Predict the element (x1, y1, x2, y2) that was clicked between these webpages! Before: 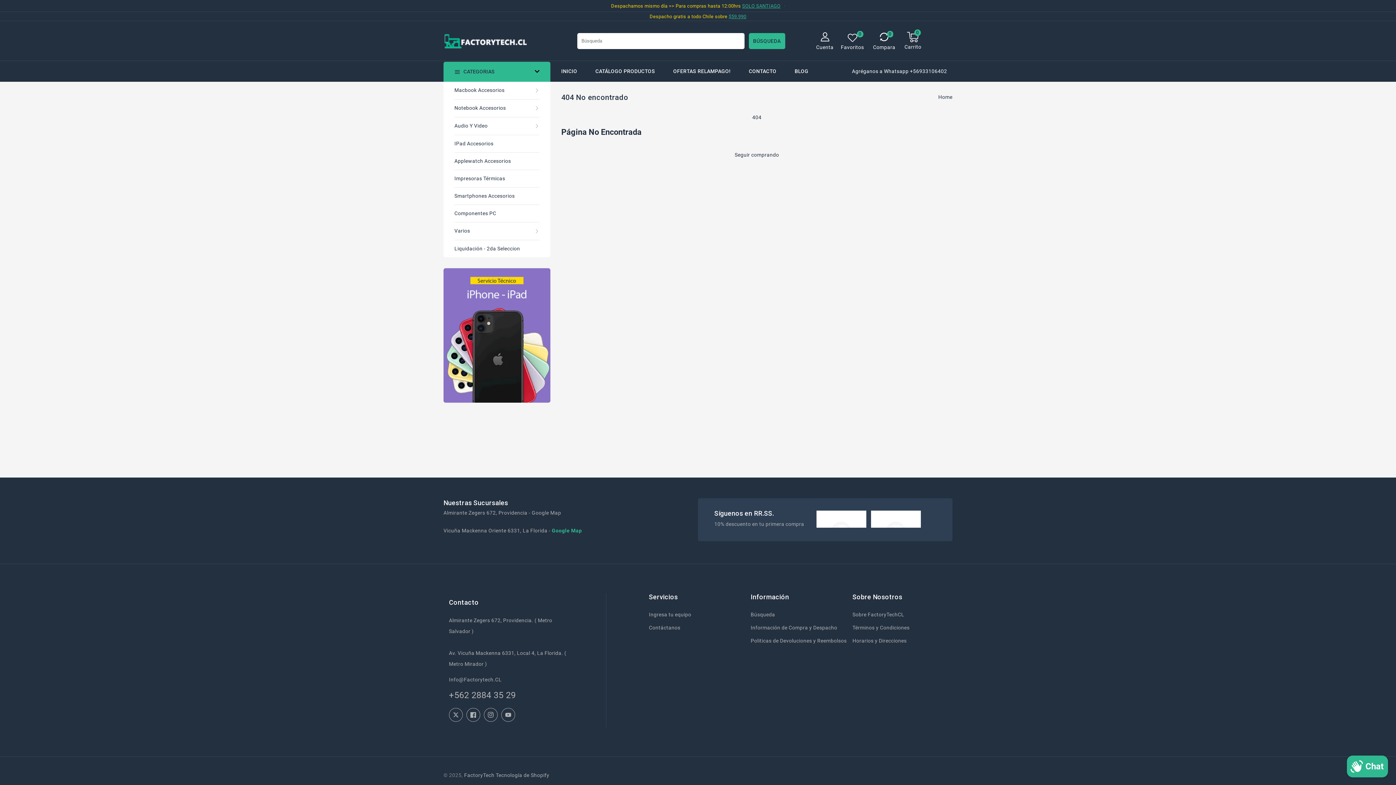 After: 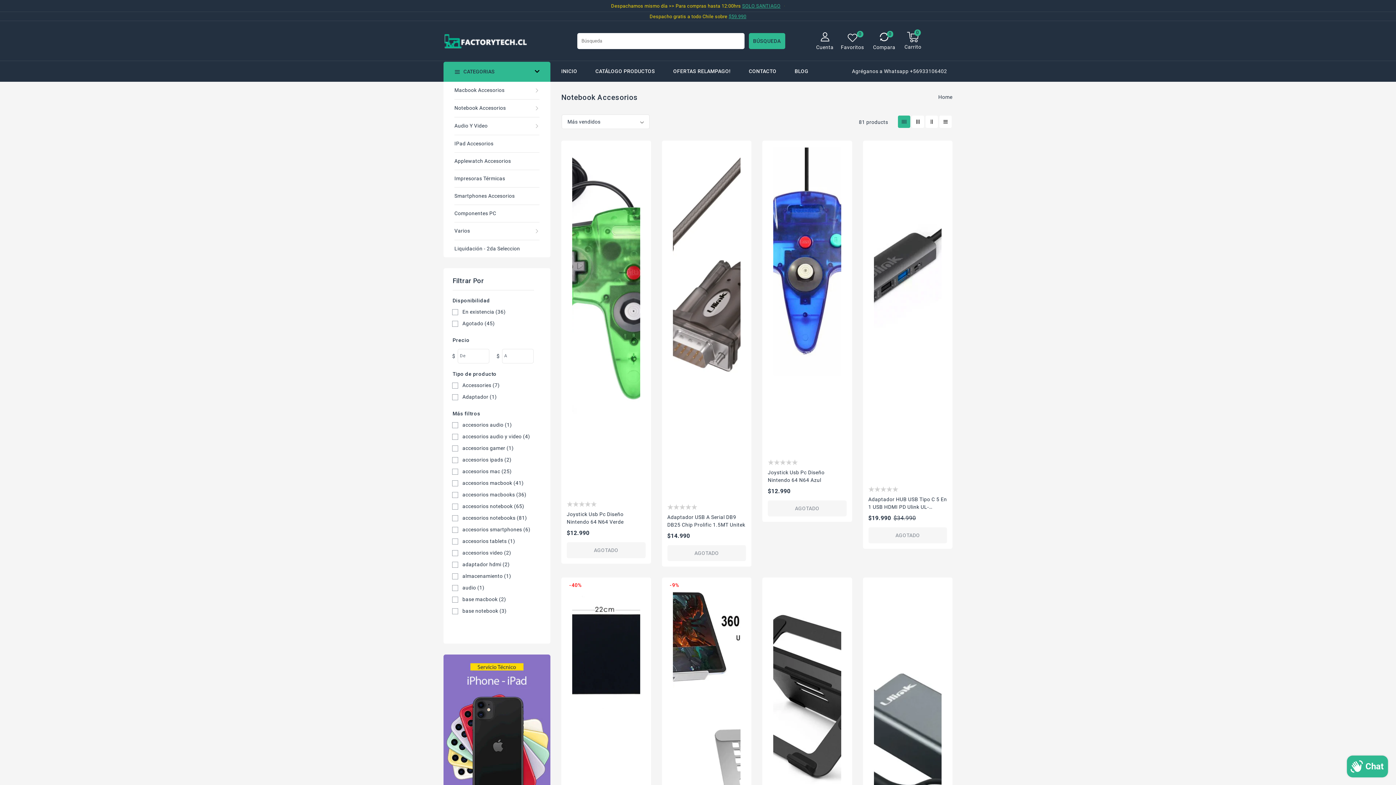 Action: label: Notebook Accesorios bbox: (454, 123, 539, 141)